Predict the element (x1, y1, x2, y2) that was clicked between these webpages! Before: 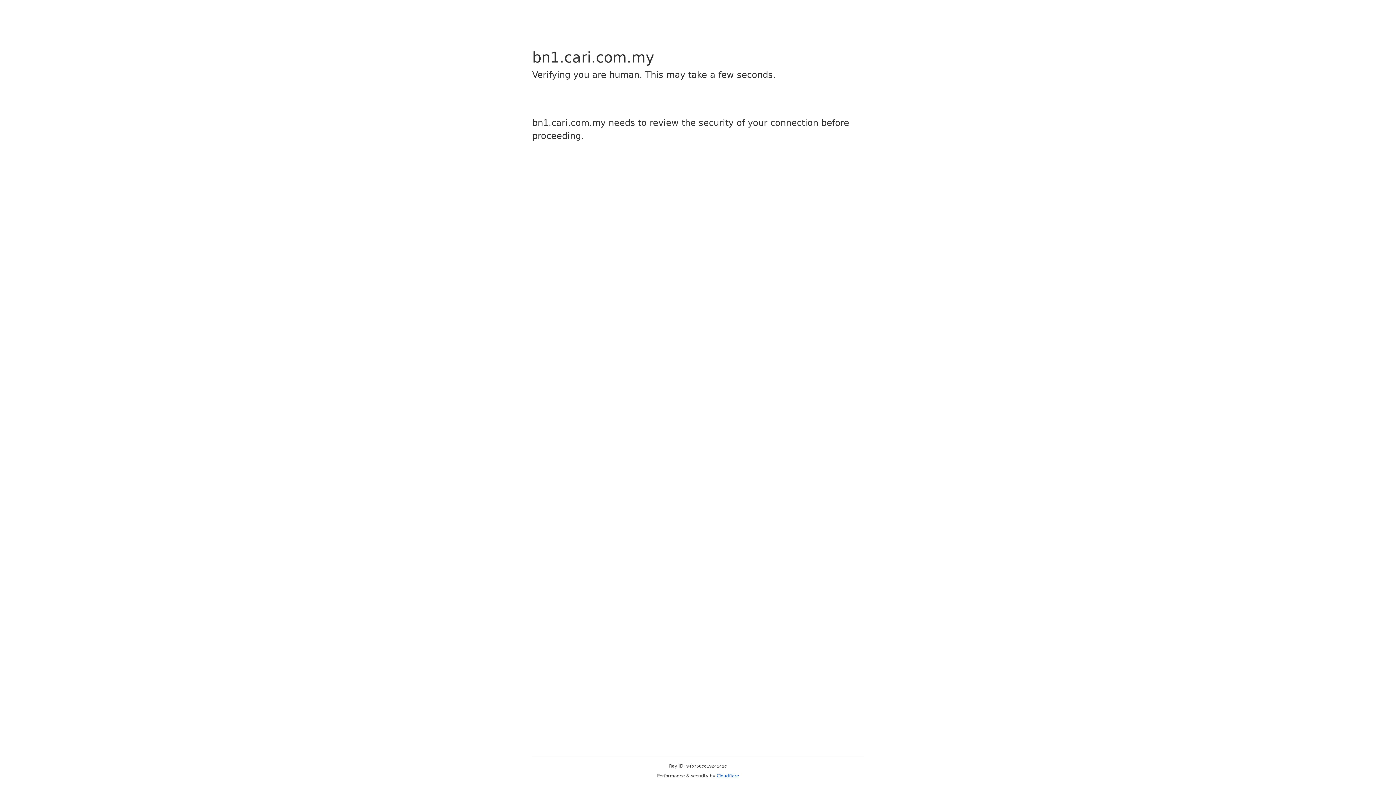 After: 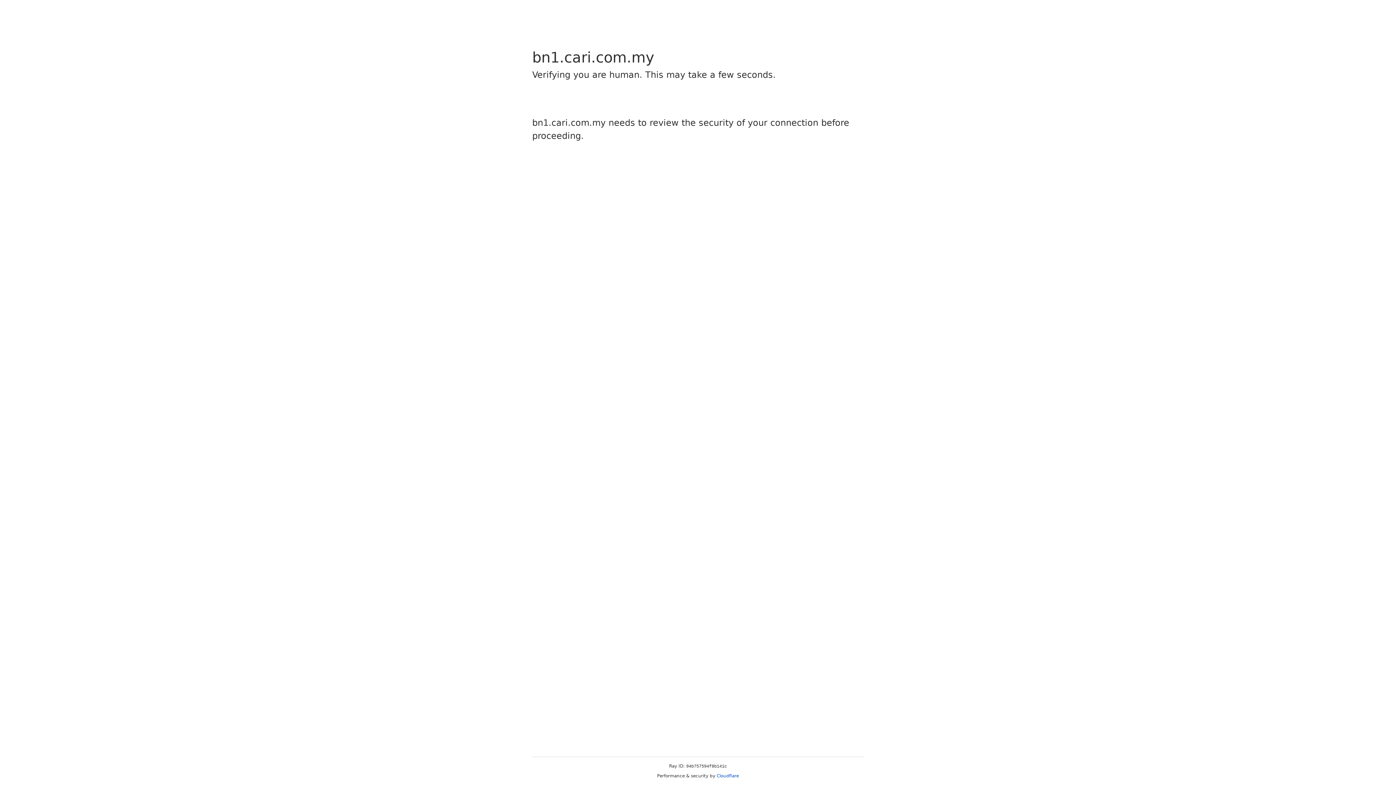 Action: bbox: (716, 773, 739, 778) label: Cloudflare